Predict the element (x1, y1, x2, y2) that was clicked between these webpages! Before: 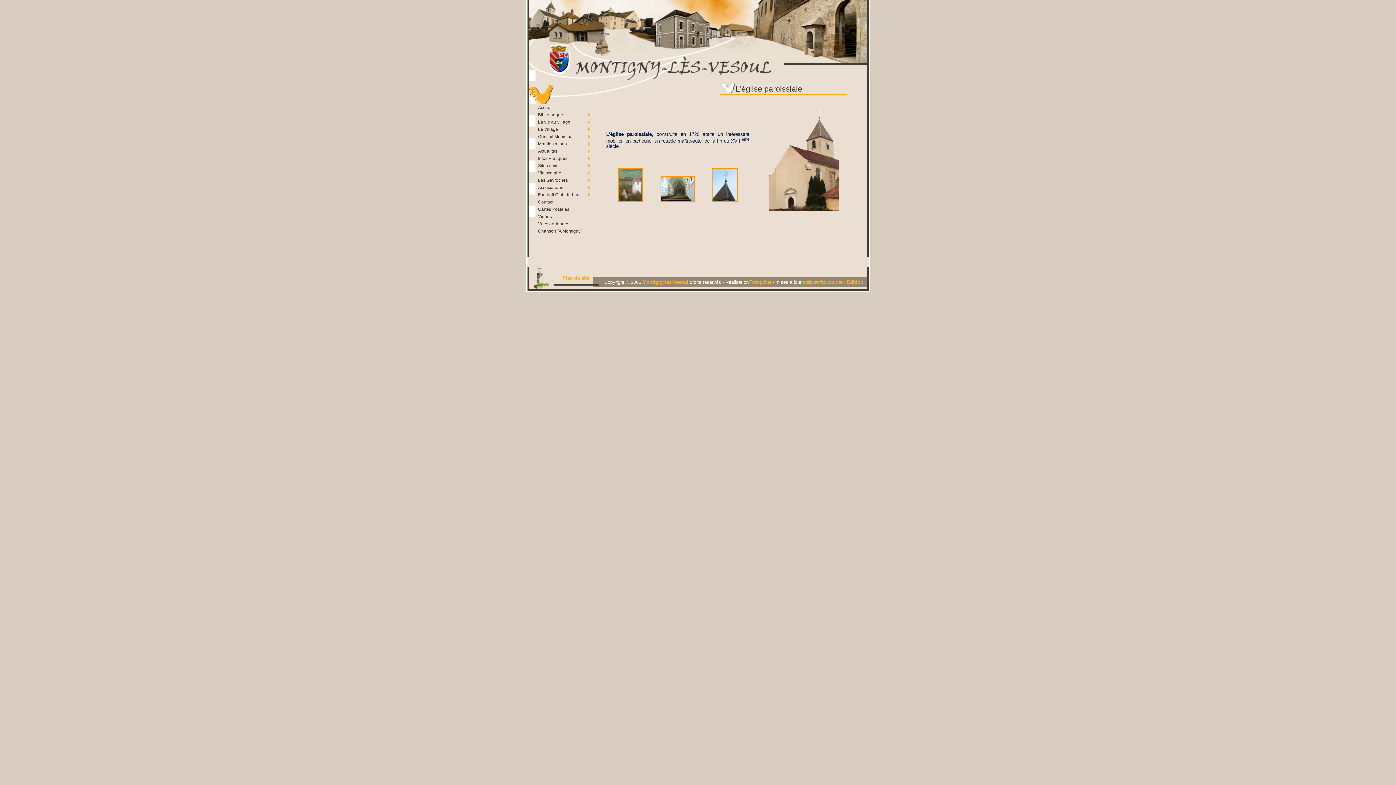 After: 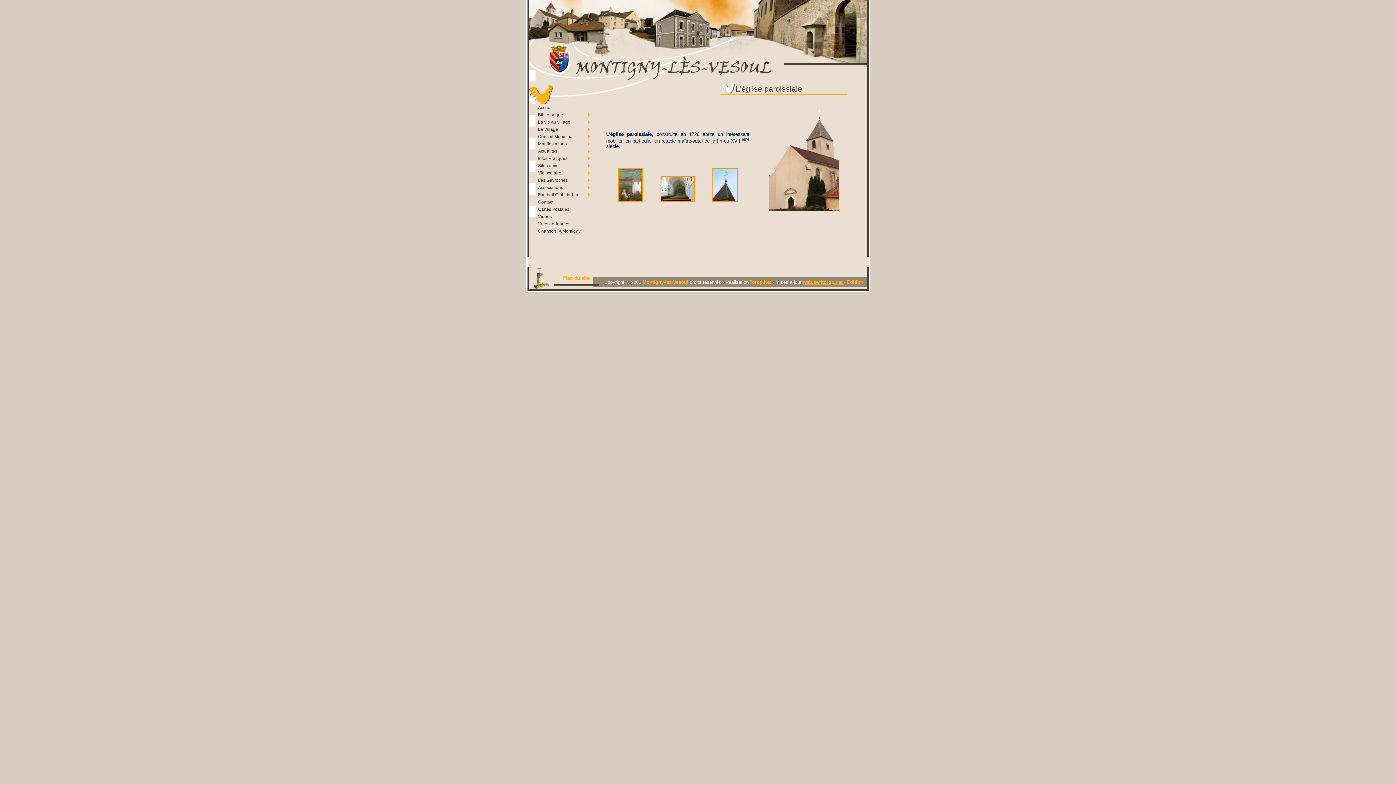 Action: bbox: (803, 279, 844, 285) label: wsb.sw4torop.net 